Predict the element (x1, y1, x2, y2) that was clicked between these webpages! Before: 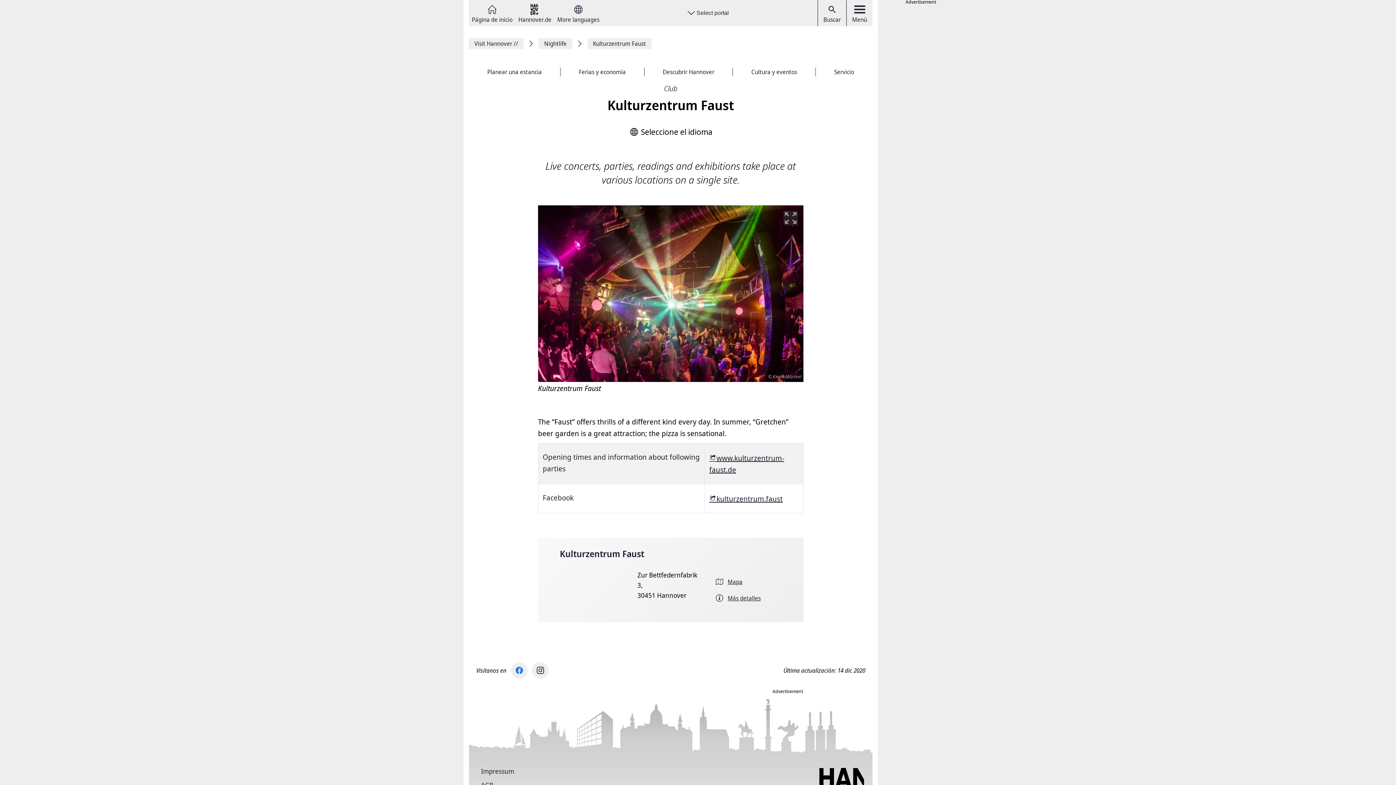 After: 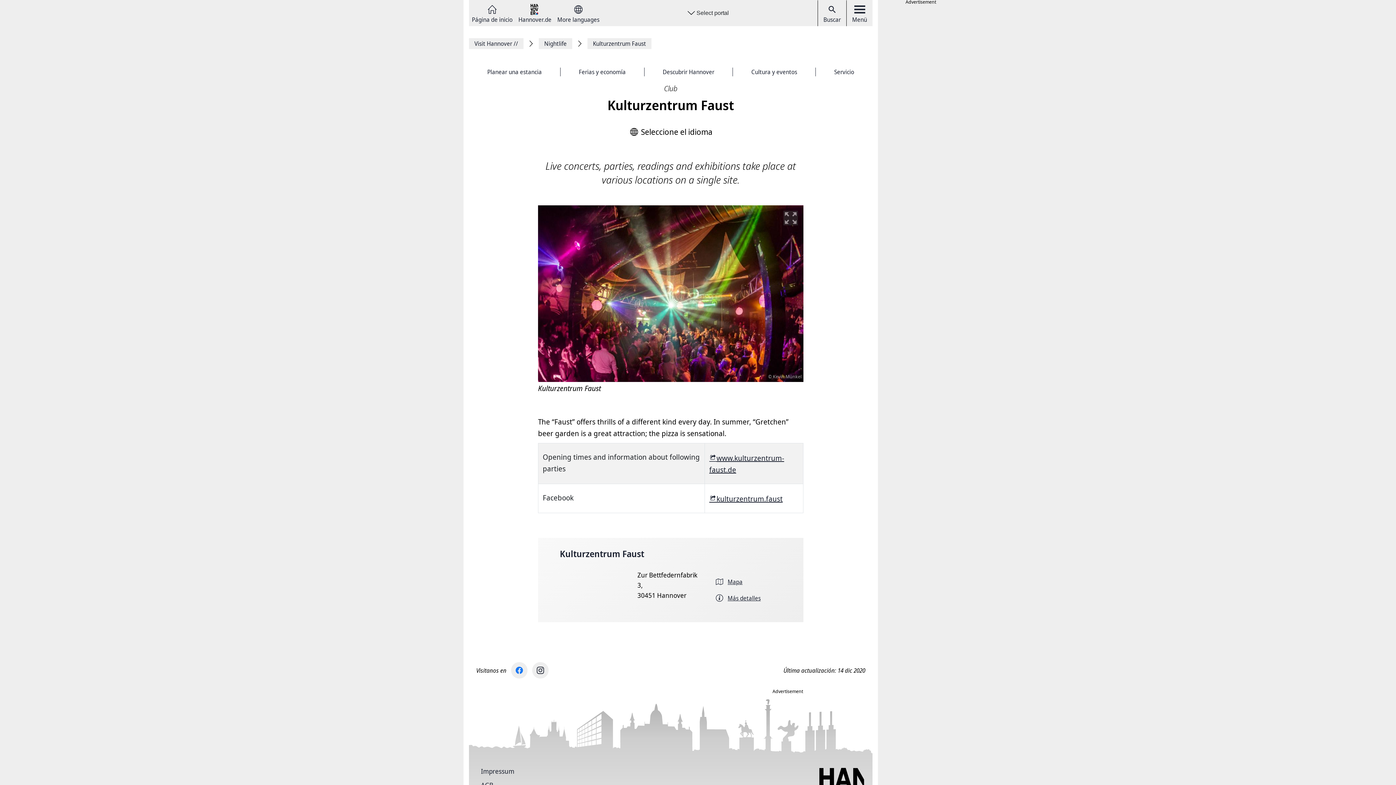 Action: bbox: (511, 662, 527, 679)